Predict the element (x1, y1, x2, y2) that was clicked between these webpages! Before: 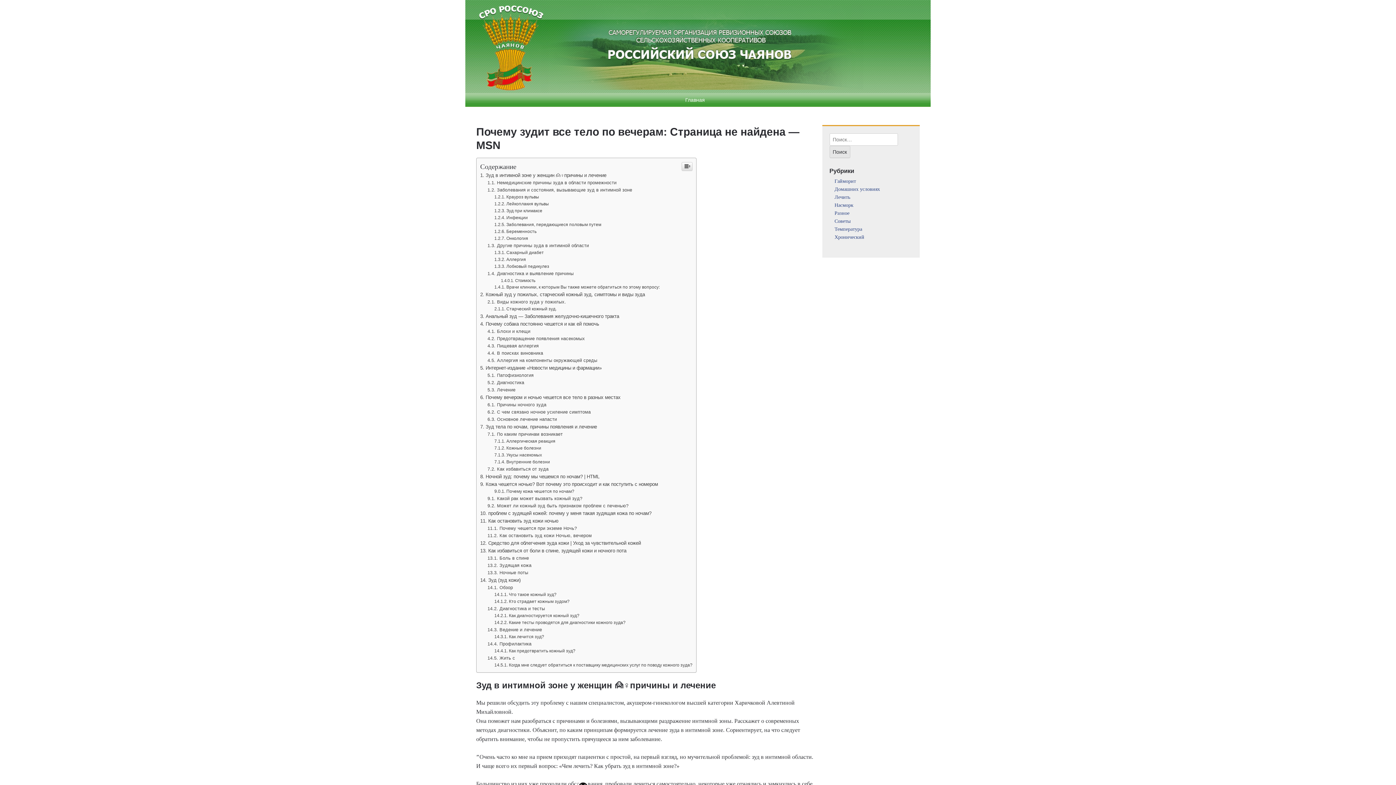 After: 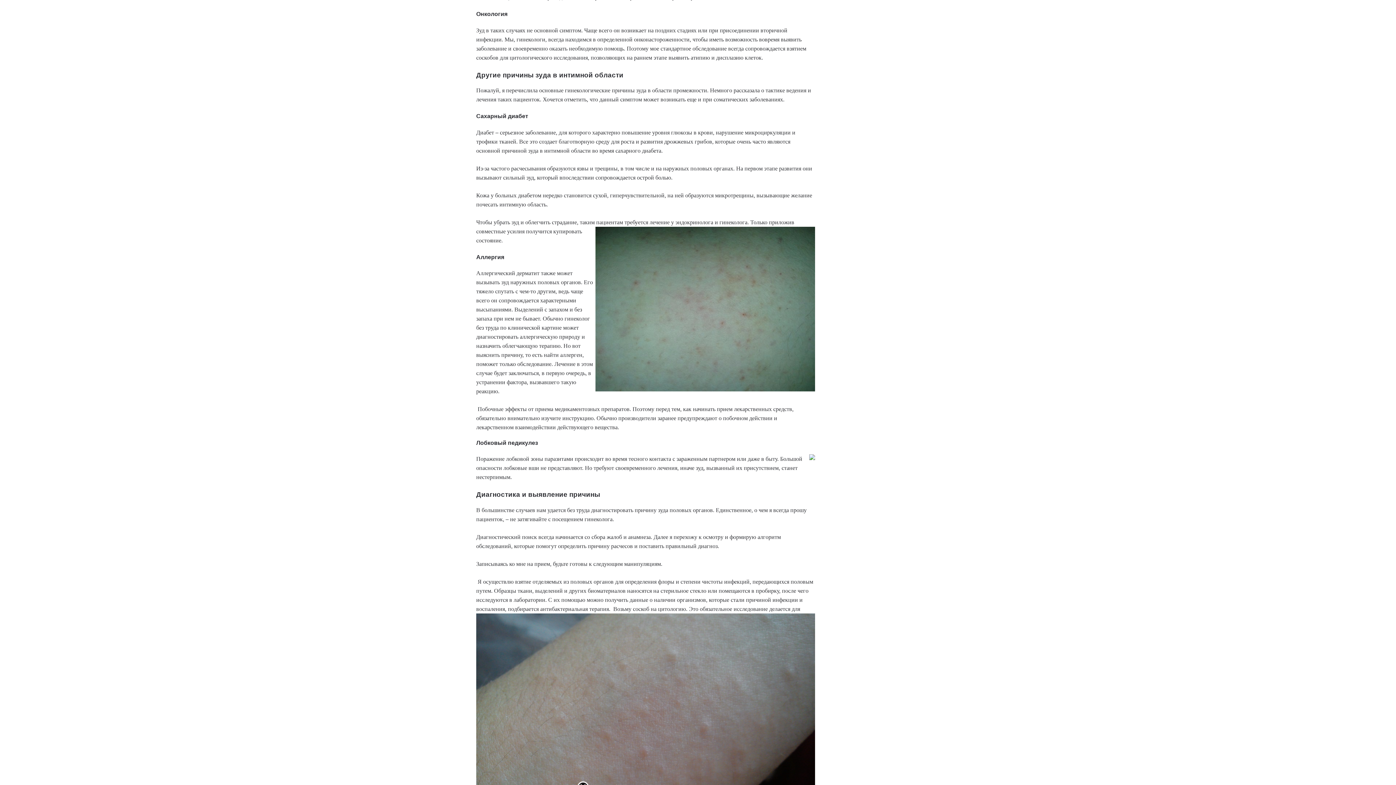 Action: bbox: (494, 384, 528, 389) label: Онкология